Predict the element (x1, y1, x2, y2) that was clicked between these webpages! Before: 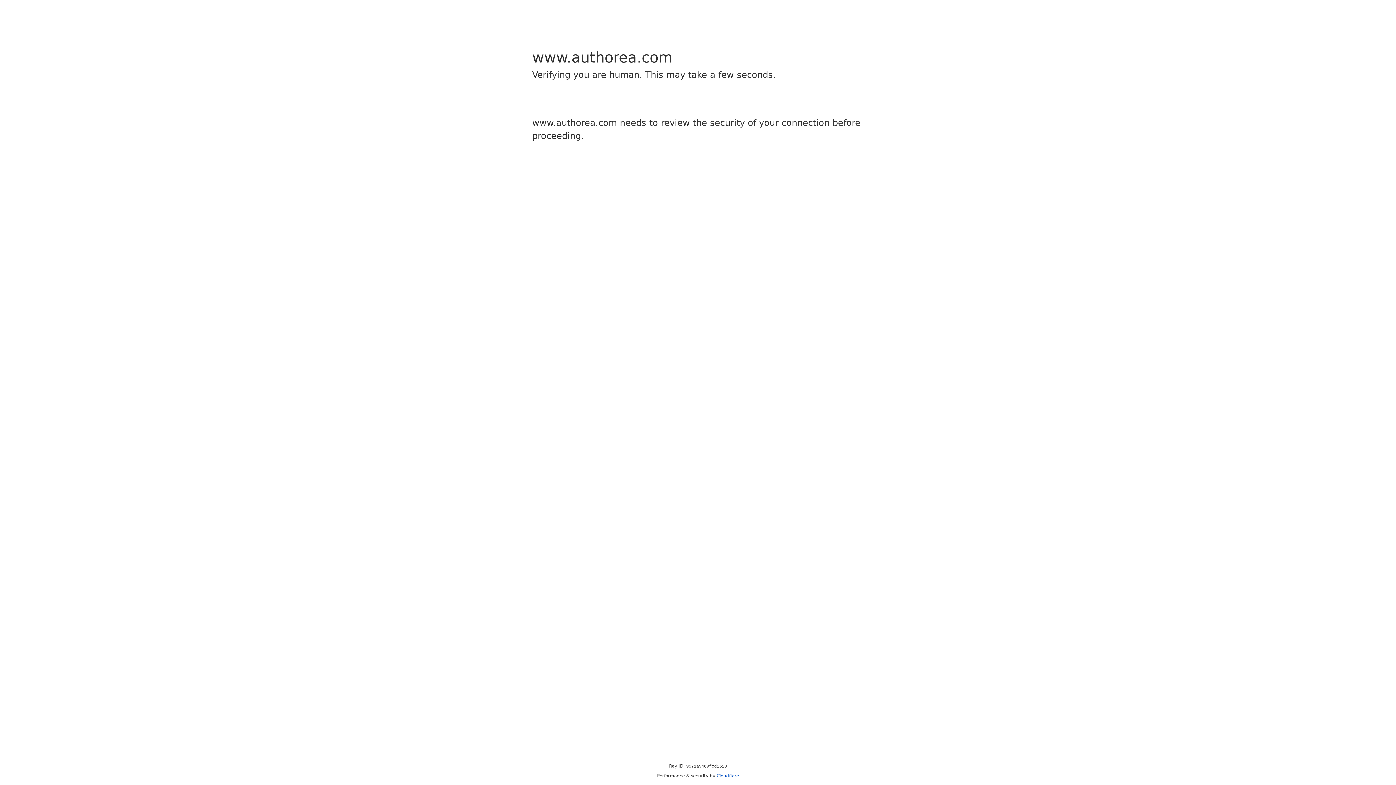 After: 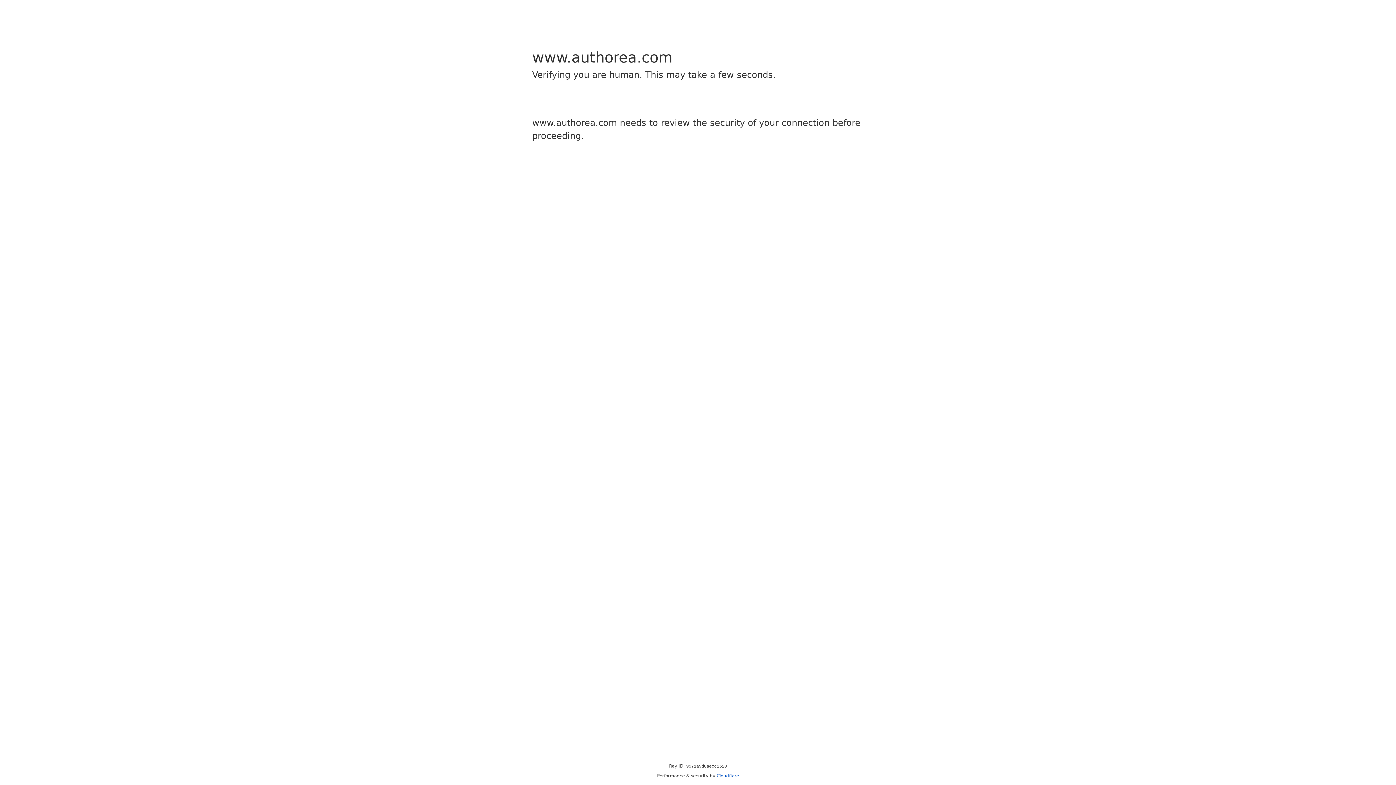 Action: label: Cloudflare bbox: (716, 773, 739, 778)